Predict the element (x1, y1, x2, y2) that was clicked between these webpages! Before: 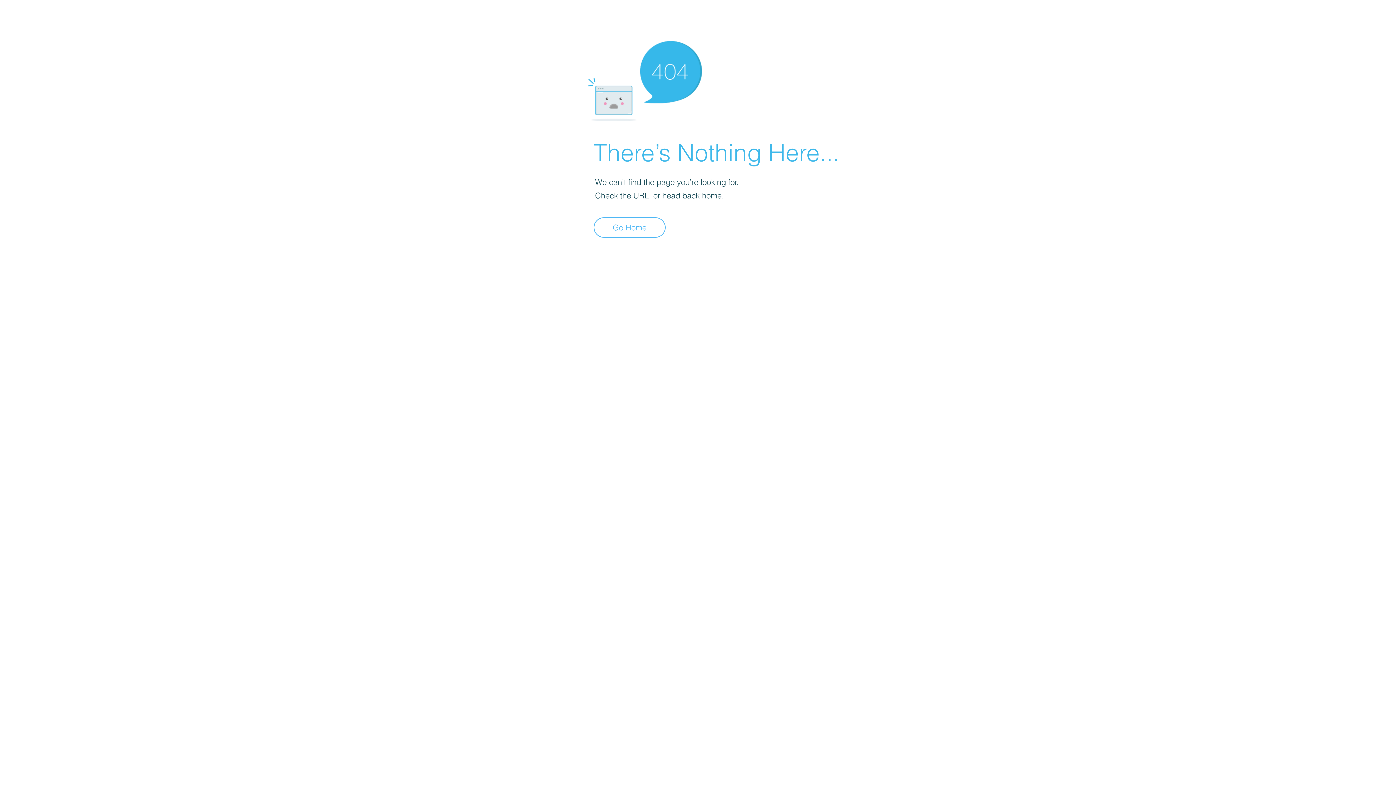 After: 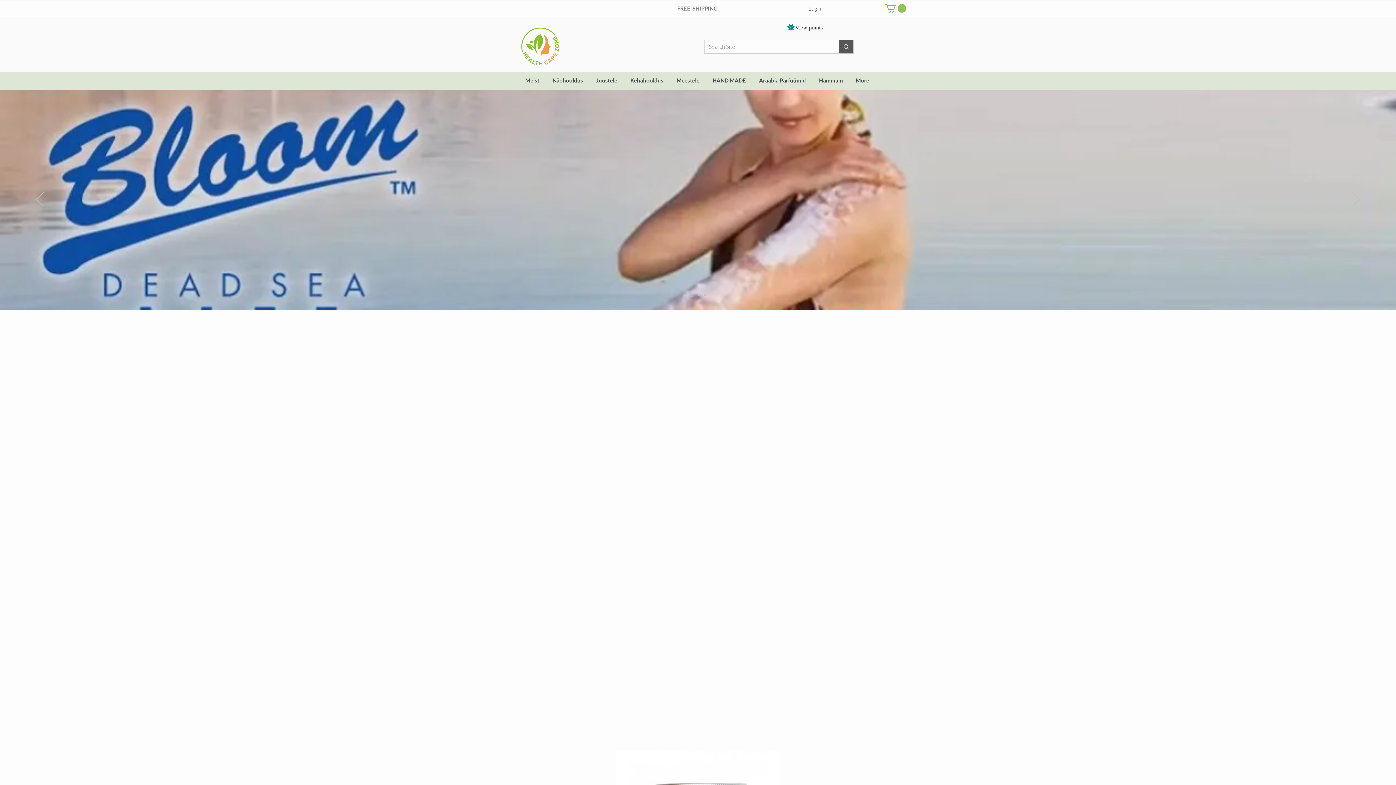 Action: bbox: (593, 217, 665, 237) label: Go Home